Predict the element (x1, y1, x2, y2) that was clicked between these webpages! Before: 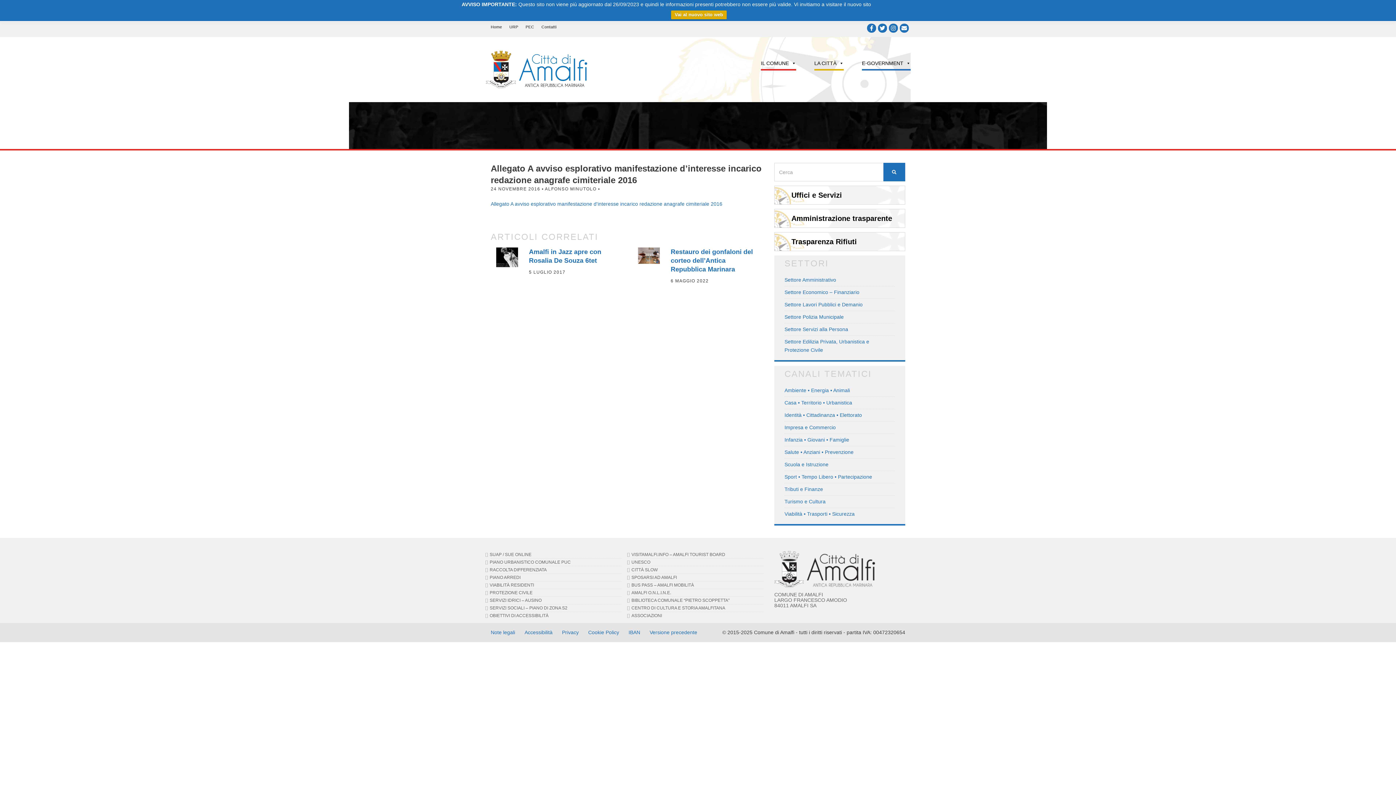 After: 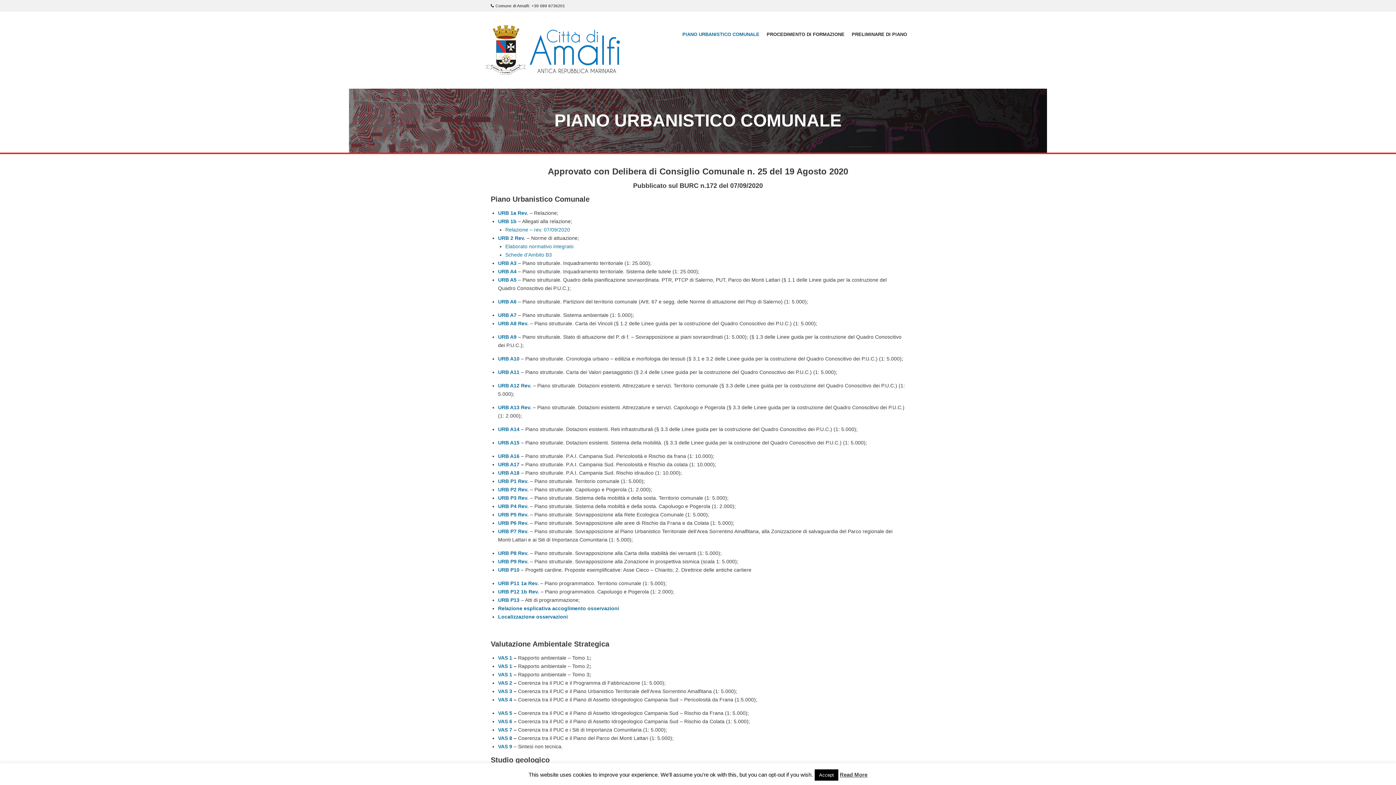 Action: bbox: (489, 560, 570, 565) label: PIANO URBANISTICO COMUNALE PUC